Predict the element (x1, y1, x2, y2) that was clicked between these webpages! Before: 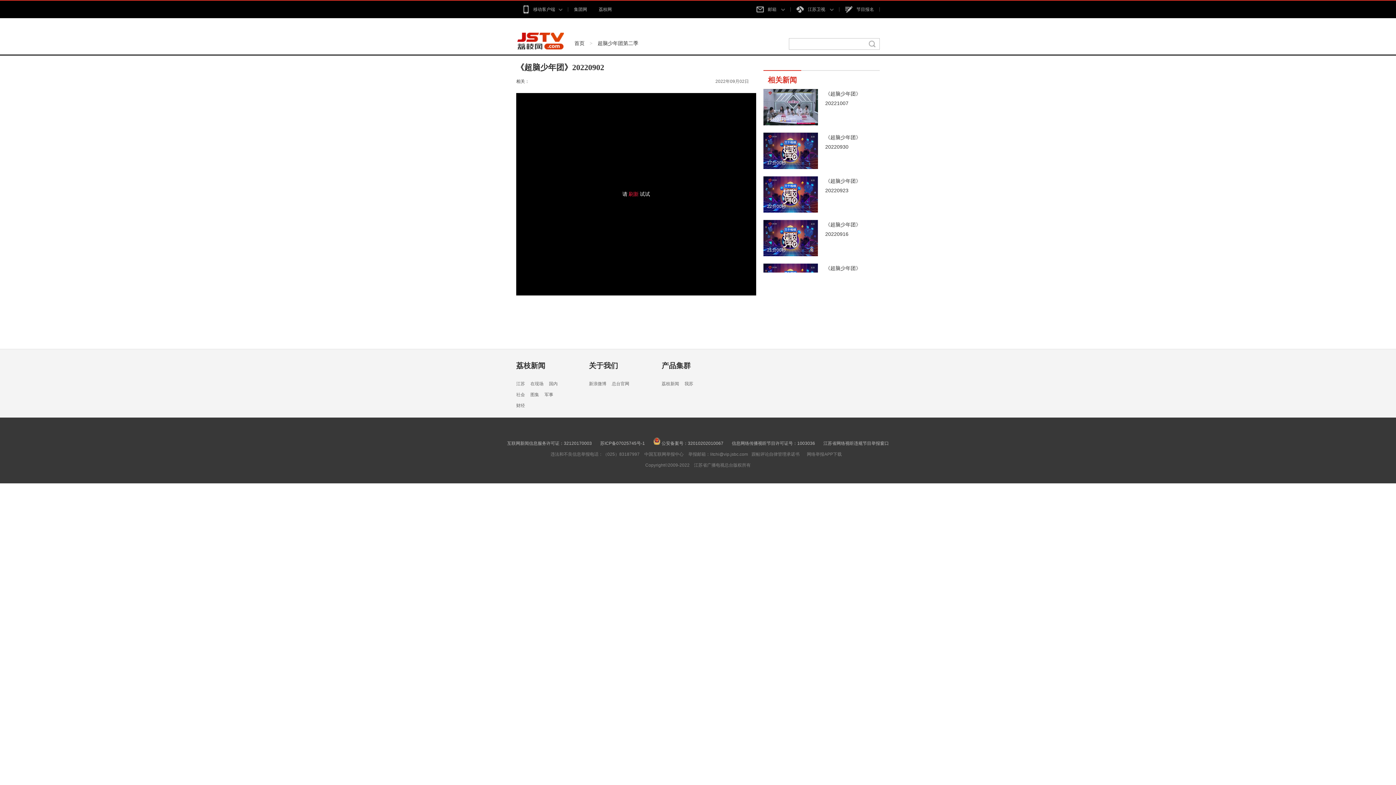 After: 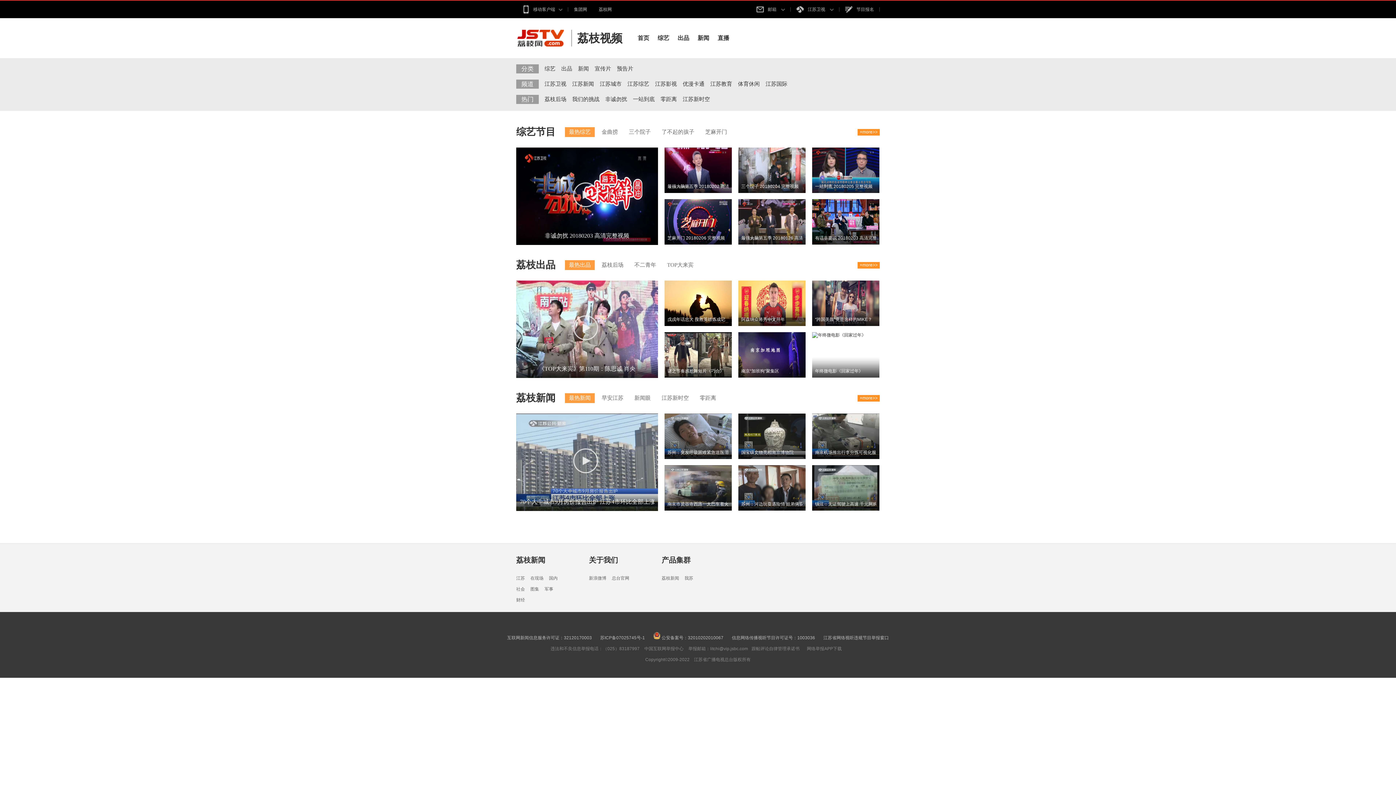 Action: label: 首页 bbox: (574, 40, 584, 46)